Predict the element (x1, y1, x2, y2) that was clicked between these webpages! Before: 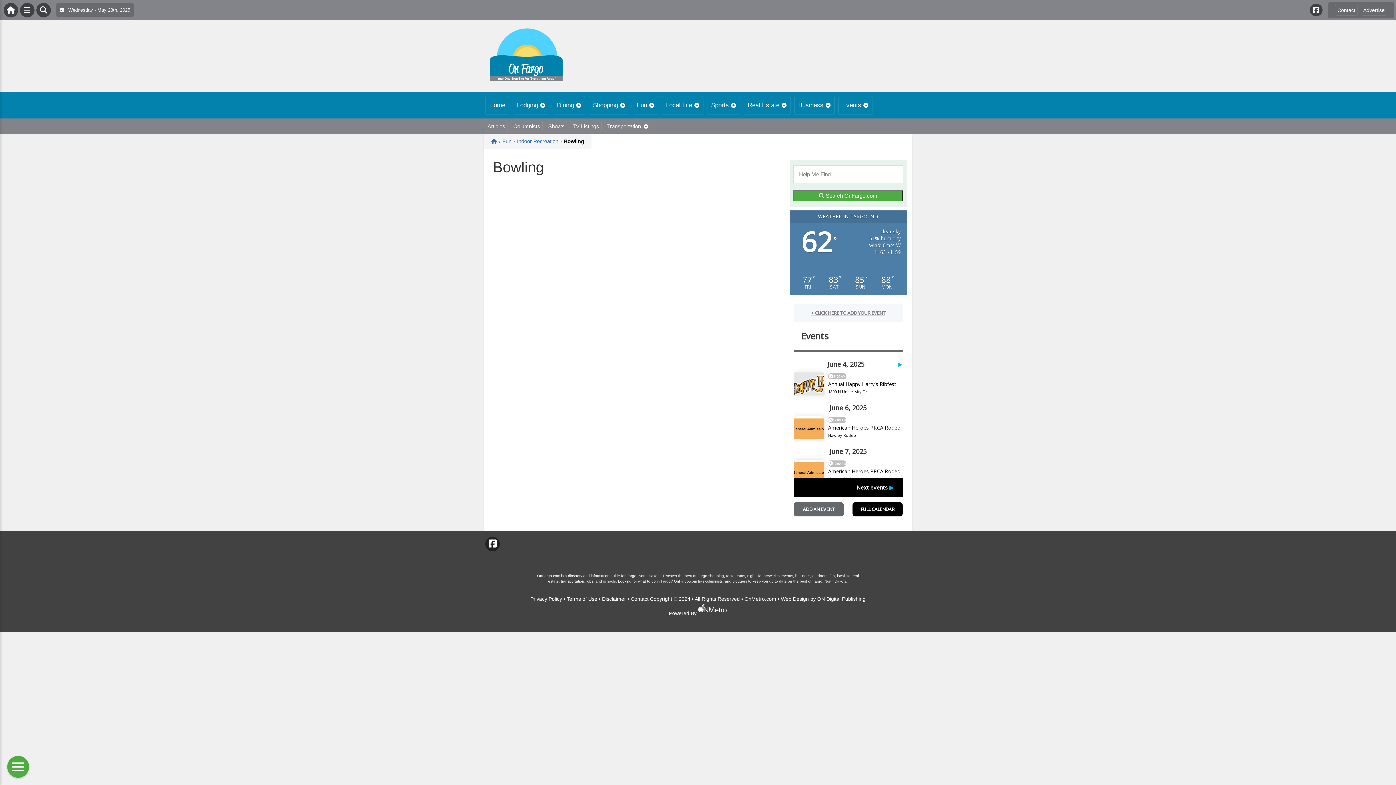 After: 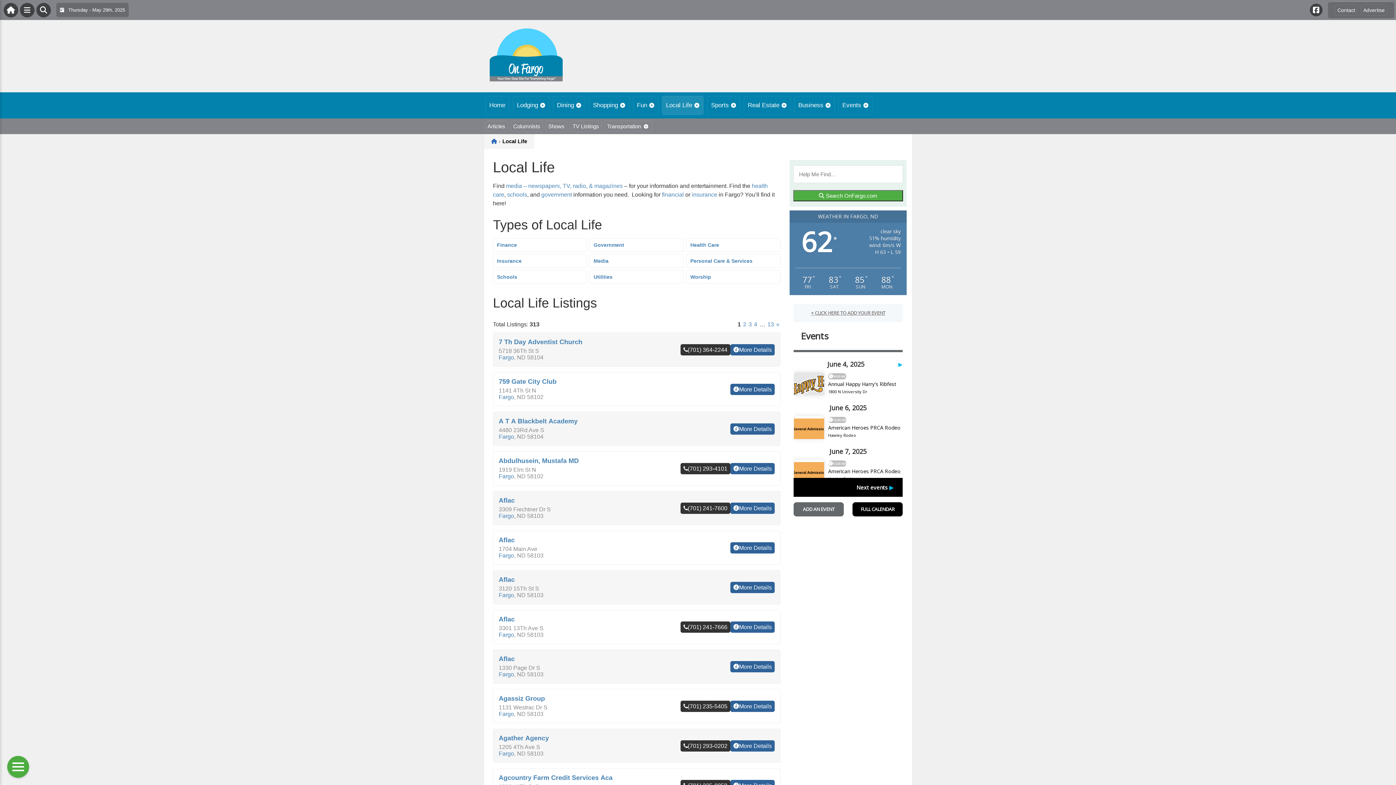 Action: bbox: (662, 96, 703, 114) label: Local Life